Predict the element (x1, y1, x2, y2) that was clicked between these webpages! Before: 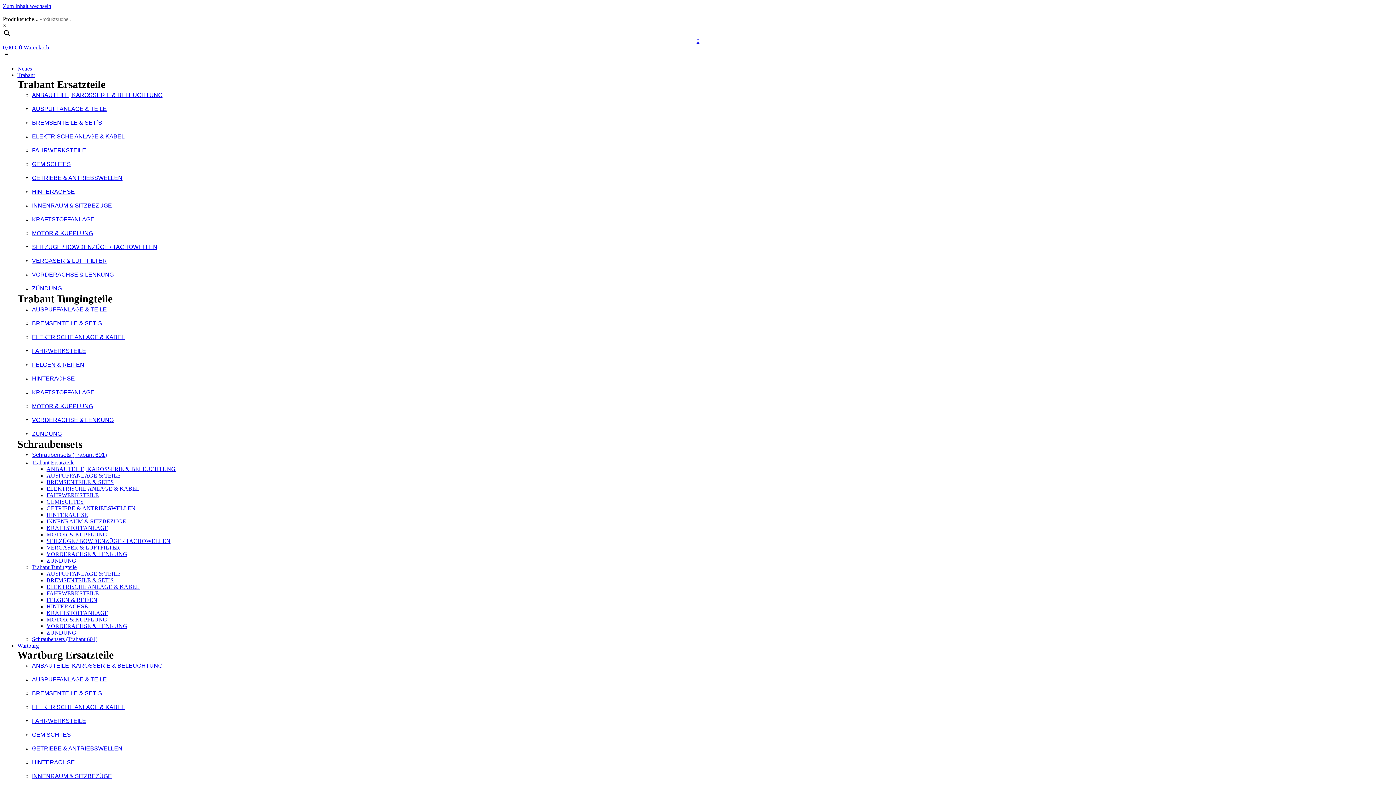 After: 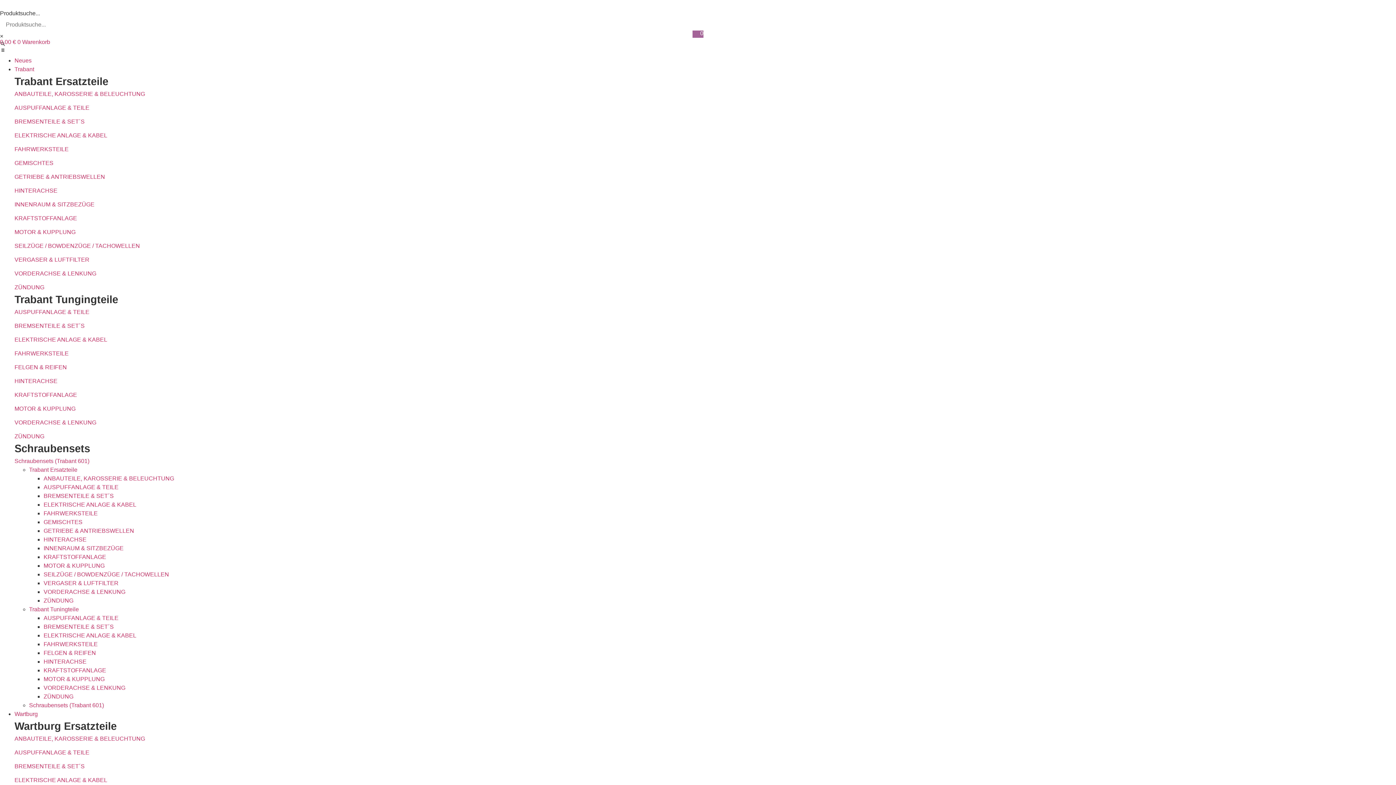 Action: bbox: (32, 403, 93, 409) label: MOTOR & KUPPLUNG